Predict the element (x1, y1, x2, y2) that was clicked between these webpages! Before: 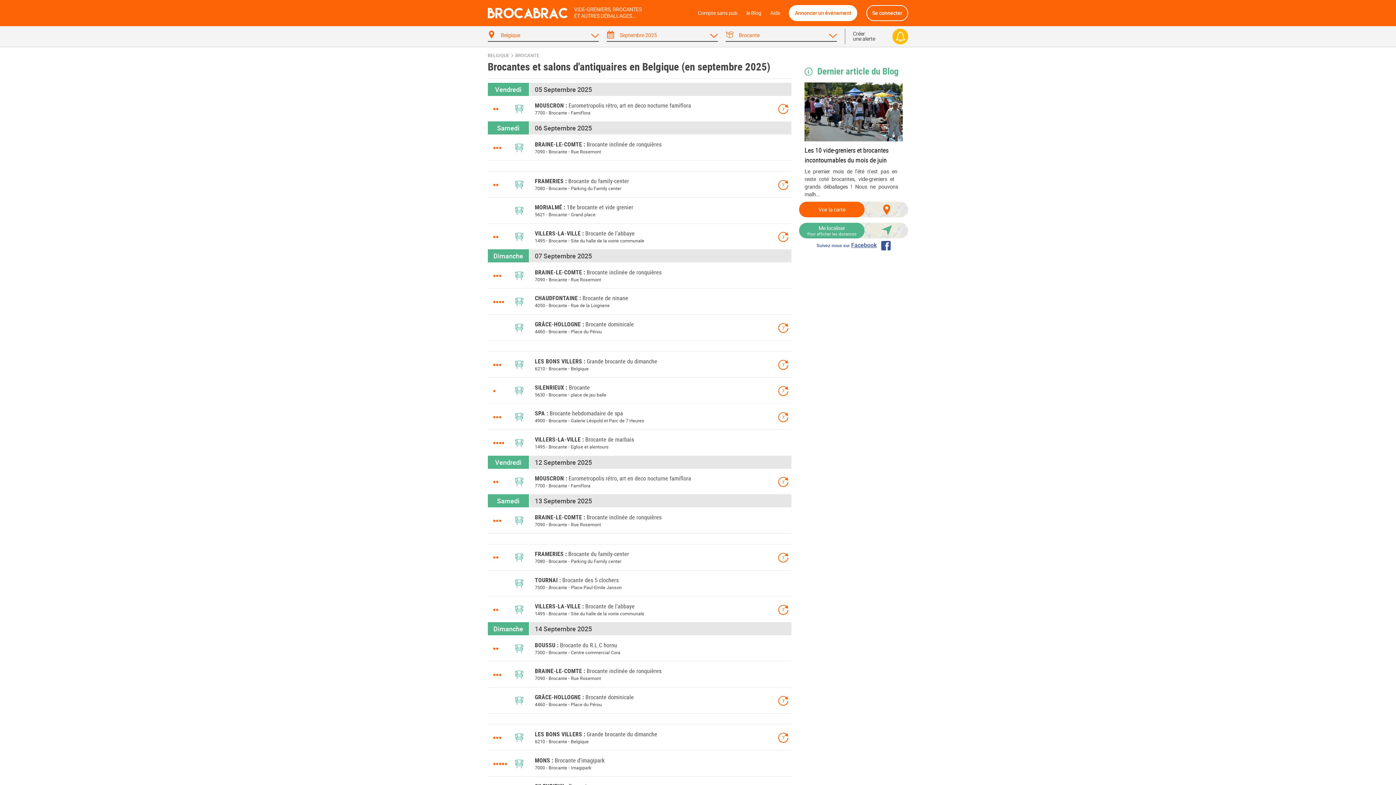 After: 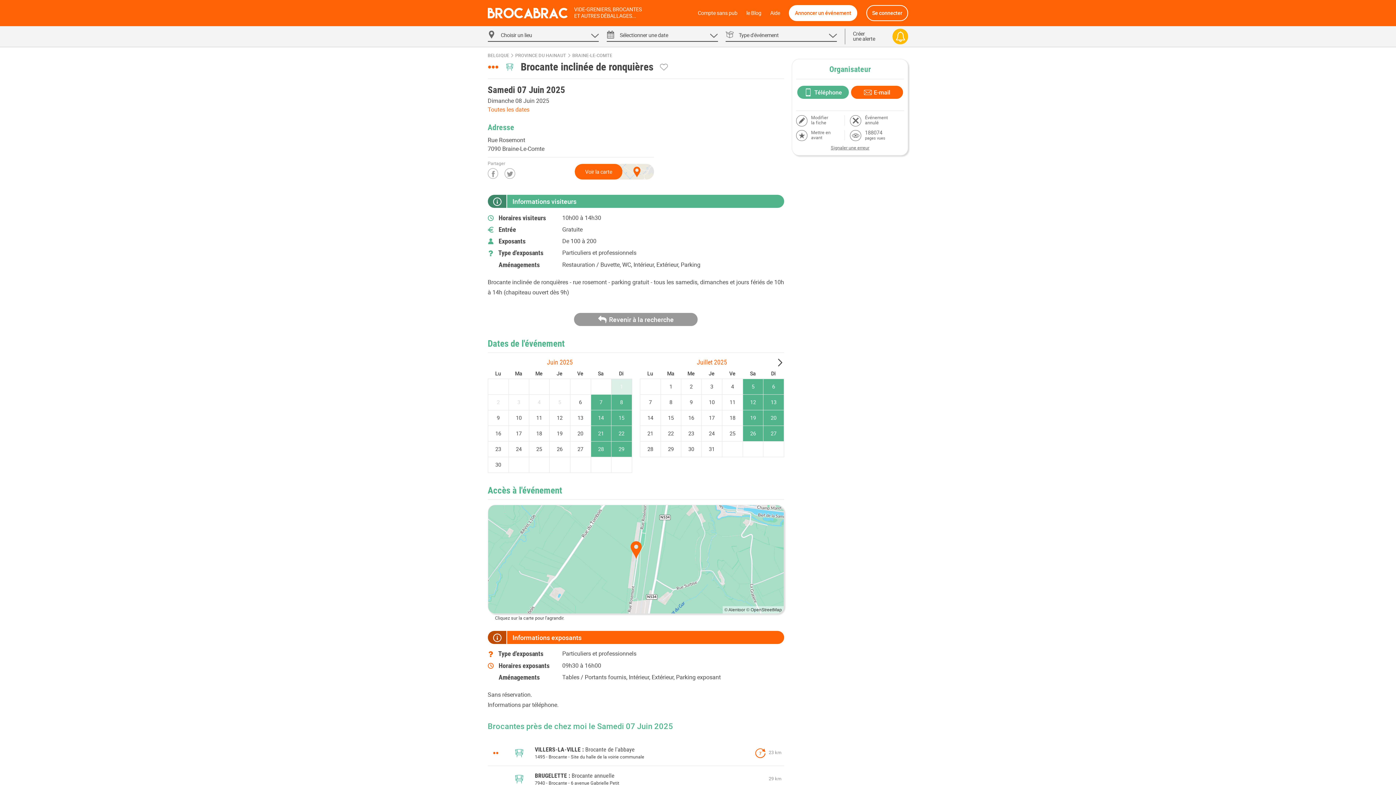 Action: bbox: (534, 268, 661, 276) label: BRAINE-LE-COMTEBrocante inclinée de ronquières